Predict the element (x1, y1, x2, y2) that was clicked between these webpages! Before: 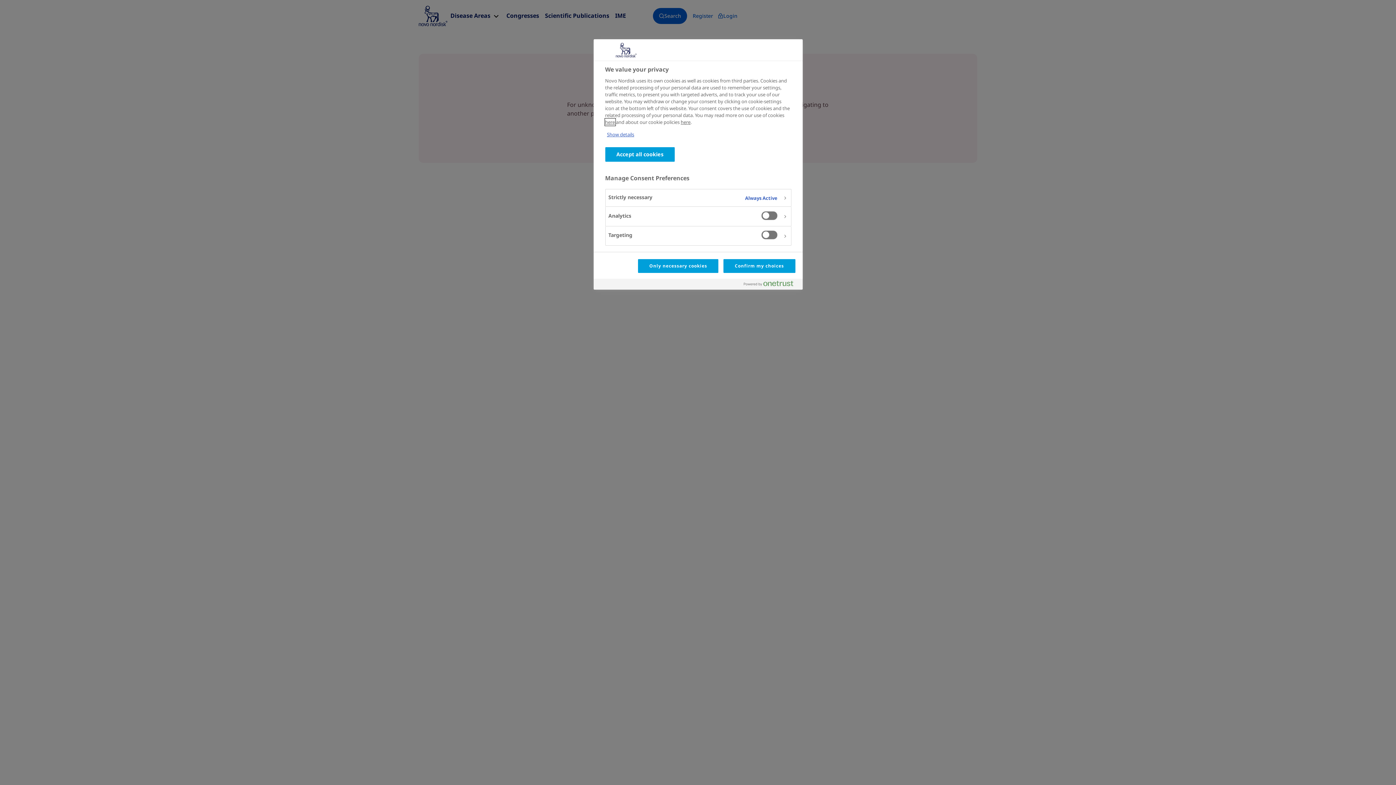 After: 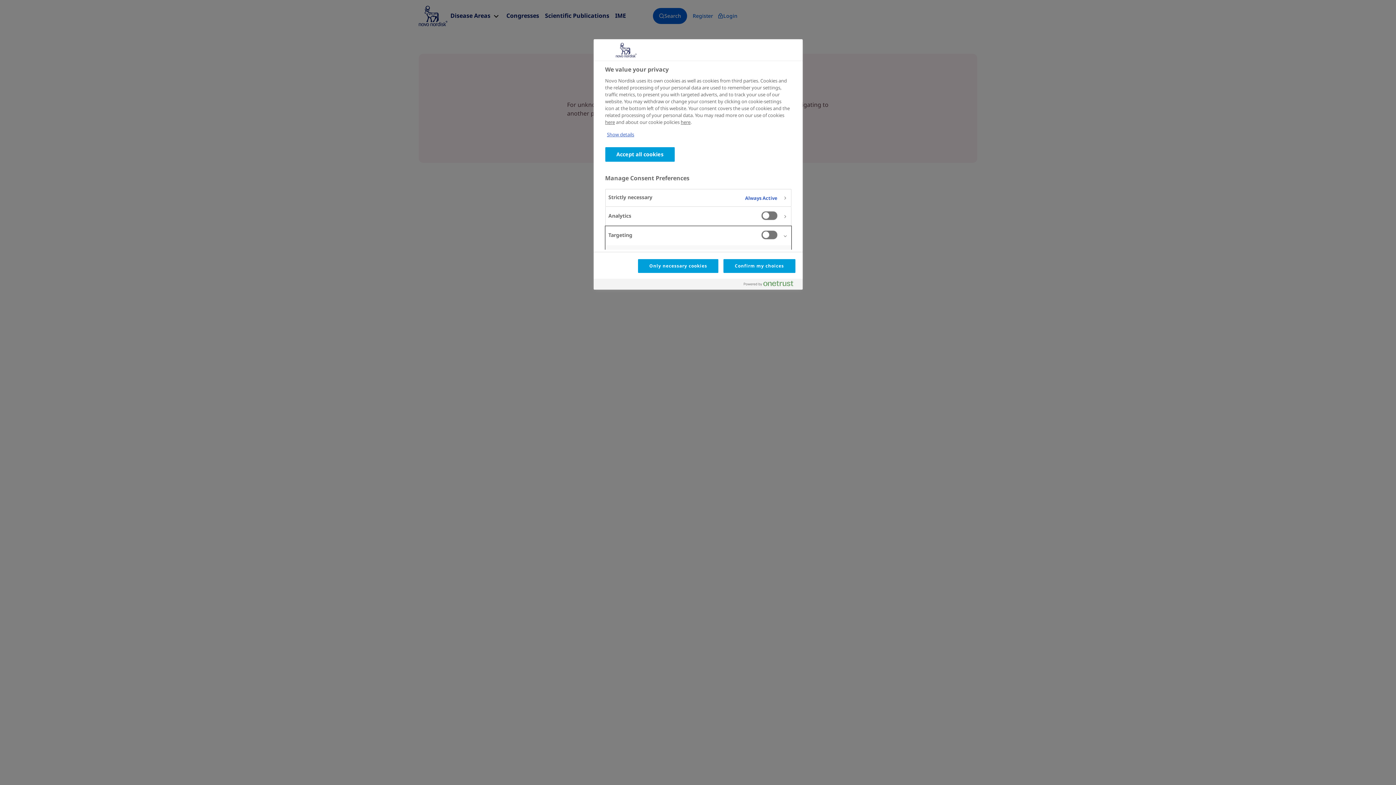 Action: bbox: (605, 226, 791, 245)